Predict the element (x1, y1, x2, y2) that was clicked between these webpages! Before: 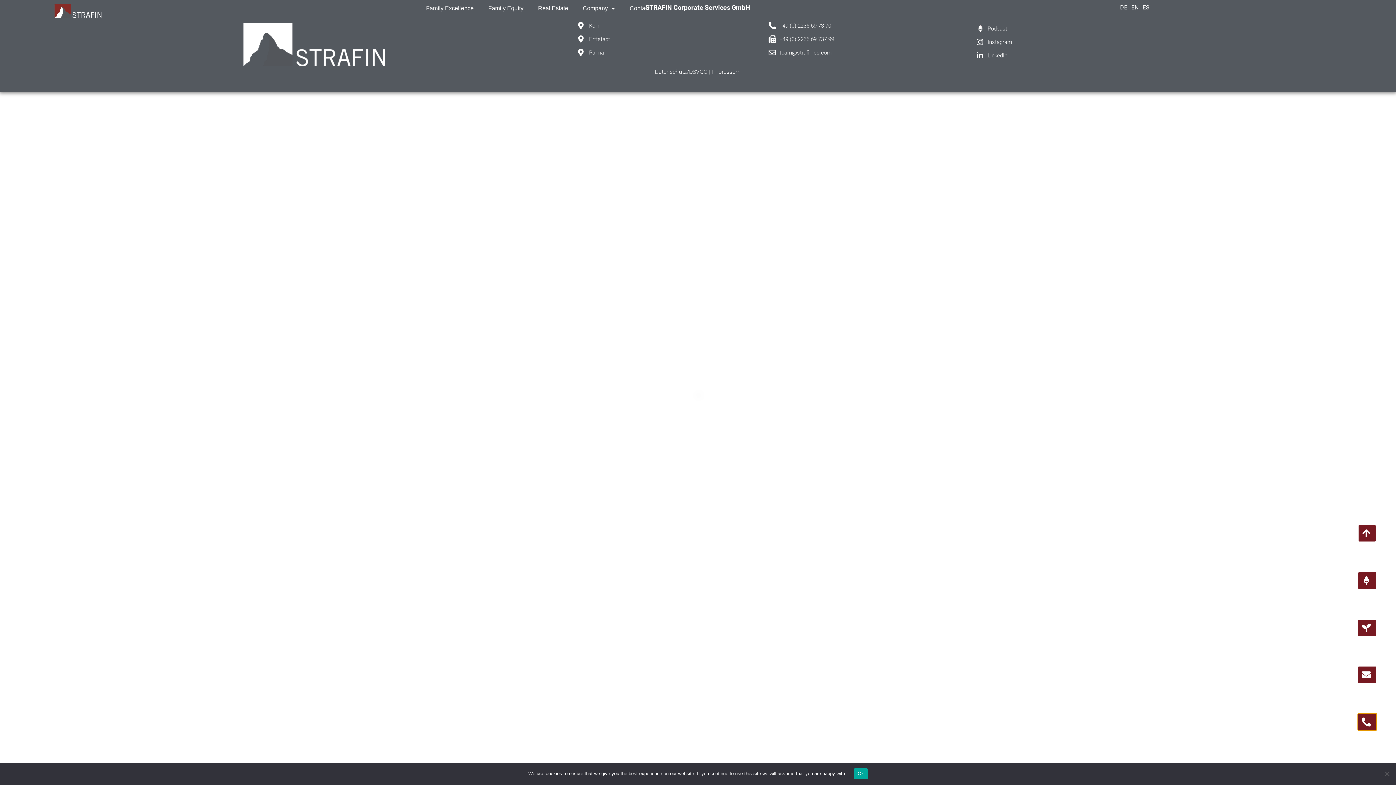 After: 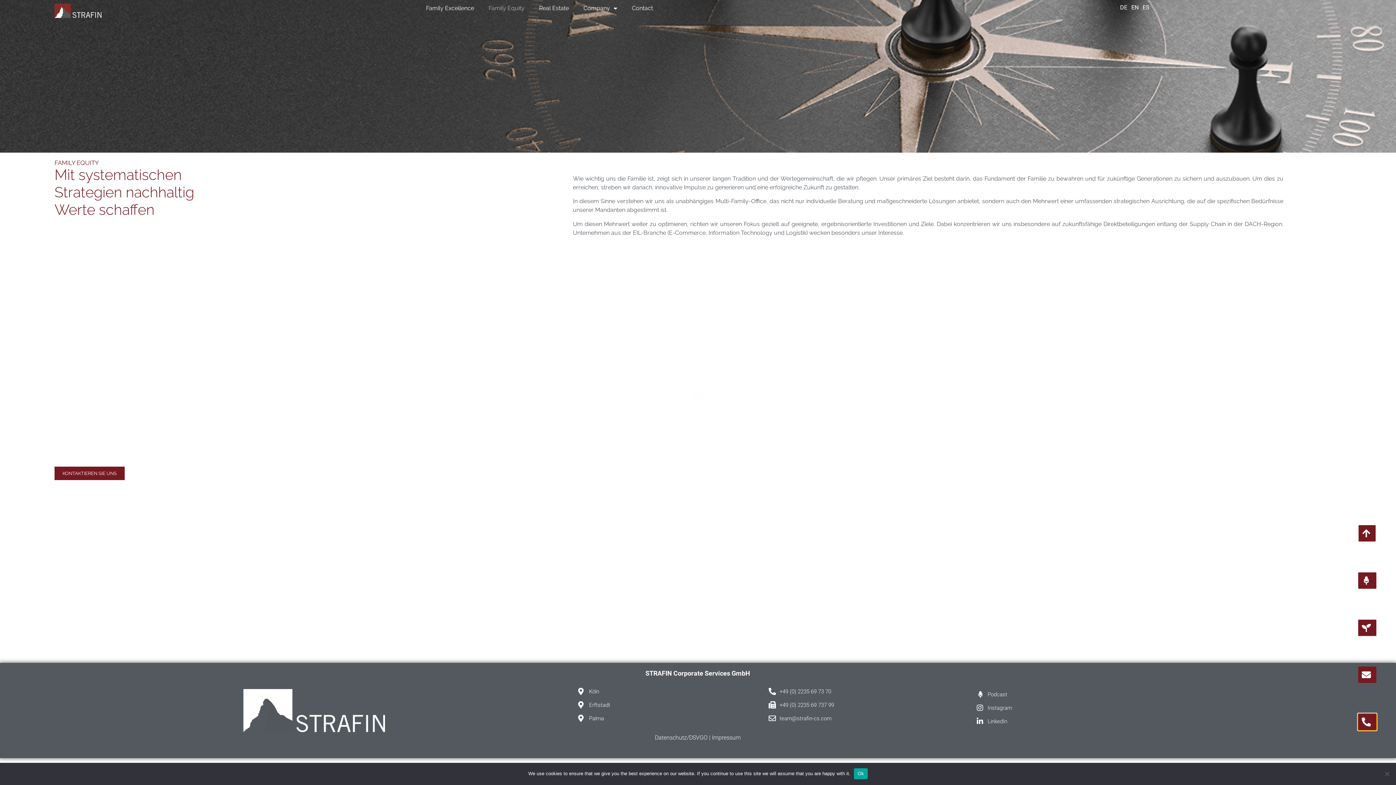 Action: label: Family Equity bbox: (481, 0, 530, 16)